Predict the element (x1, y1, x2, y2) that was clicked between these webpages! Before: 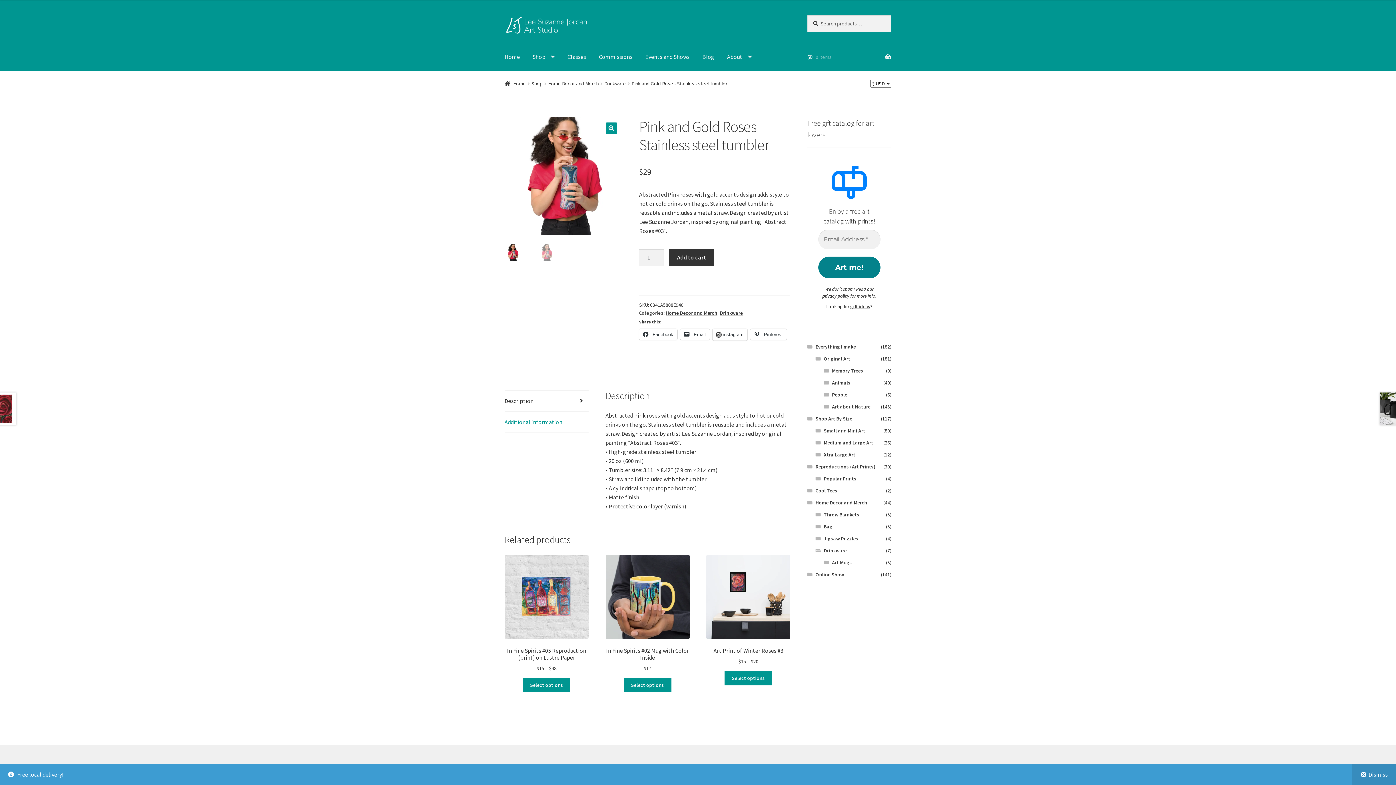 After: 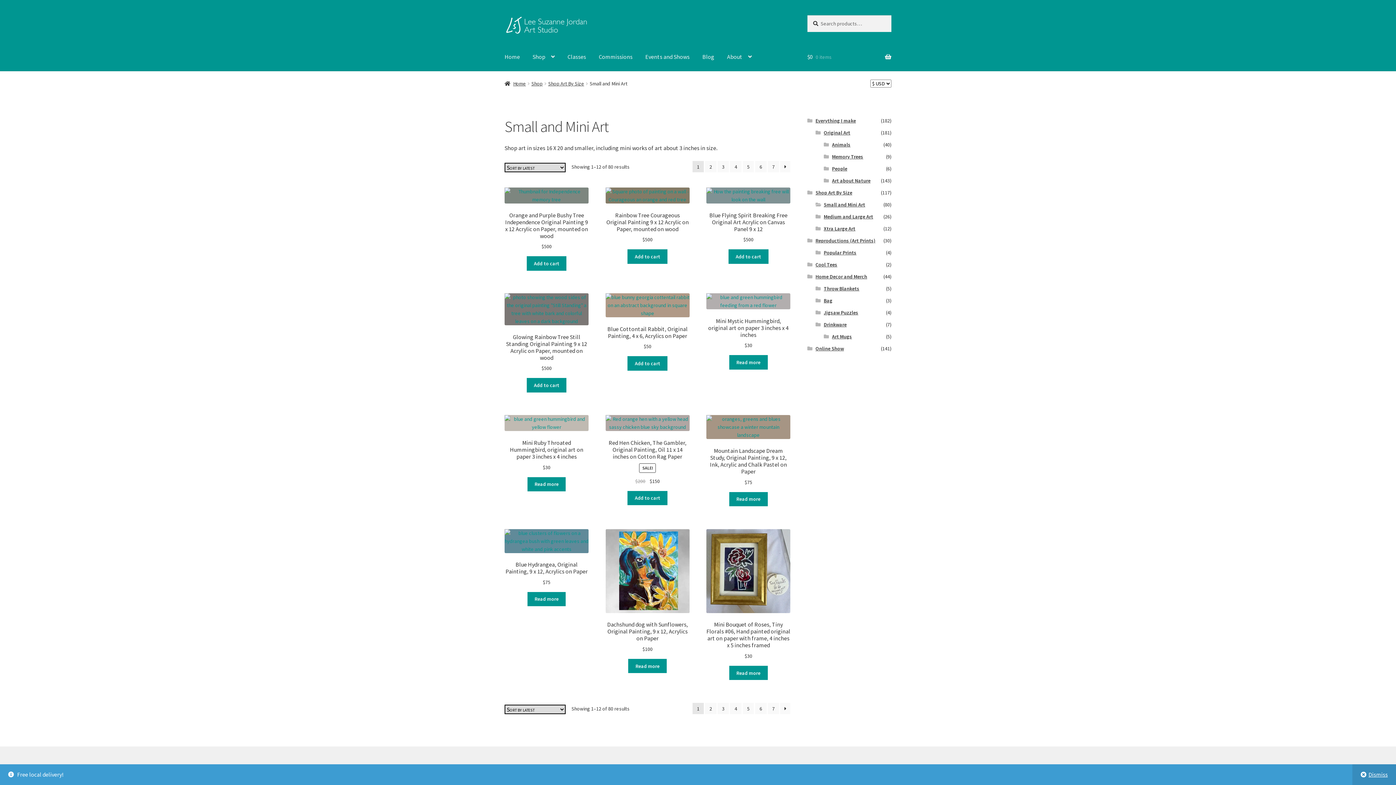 Action: label: Small and Mini Art bbox: (823, 427, 865, 434)